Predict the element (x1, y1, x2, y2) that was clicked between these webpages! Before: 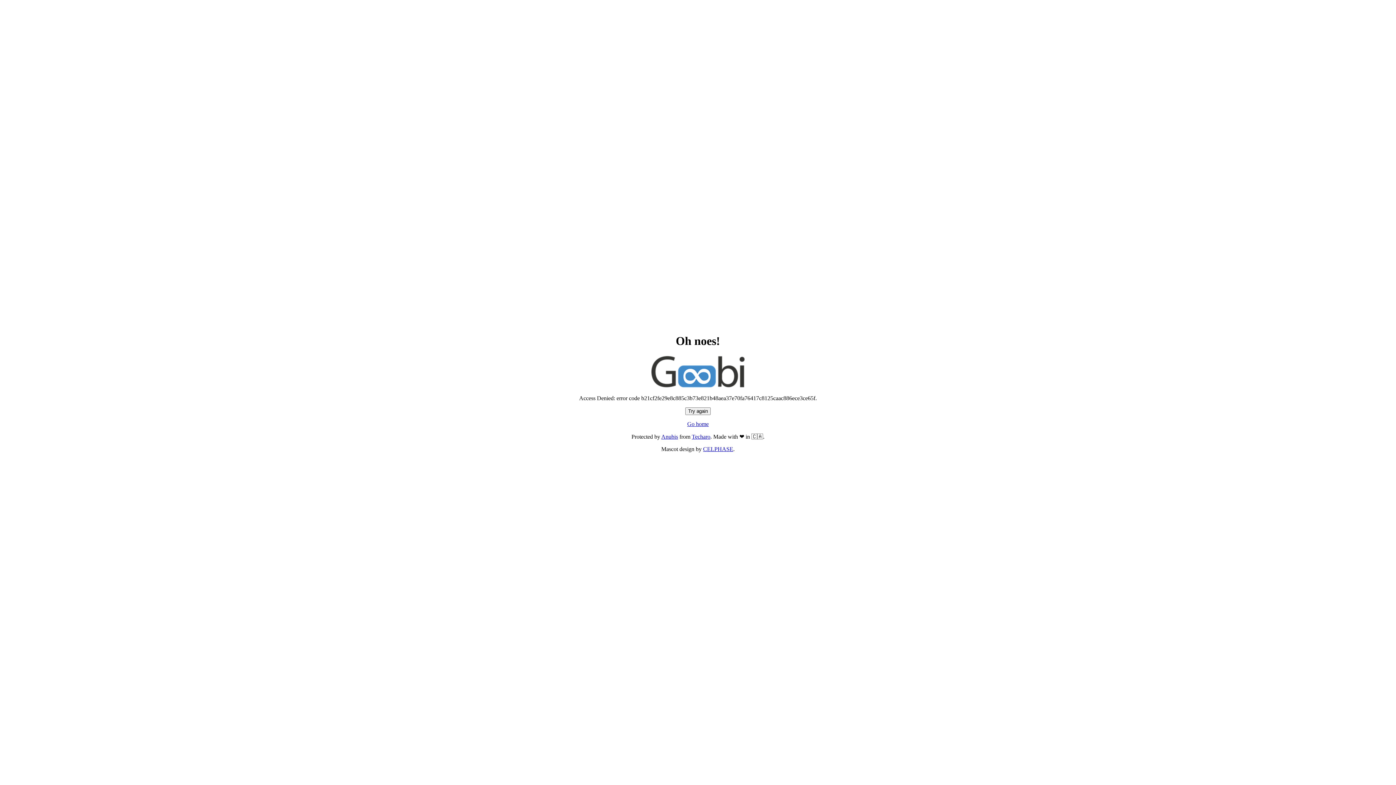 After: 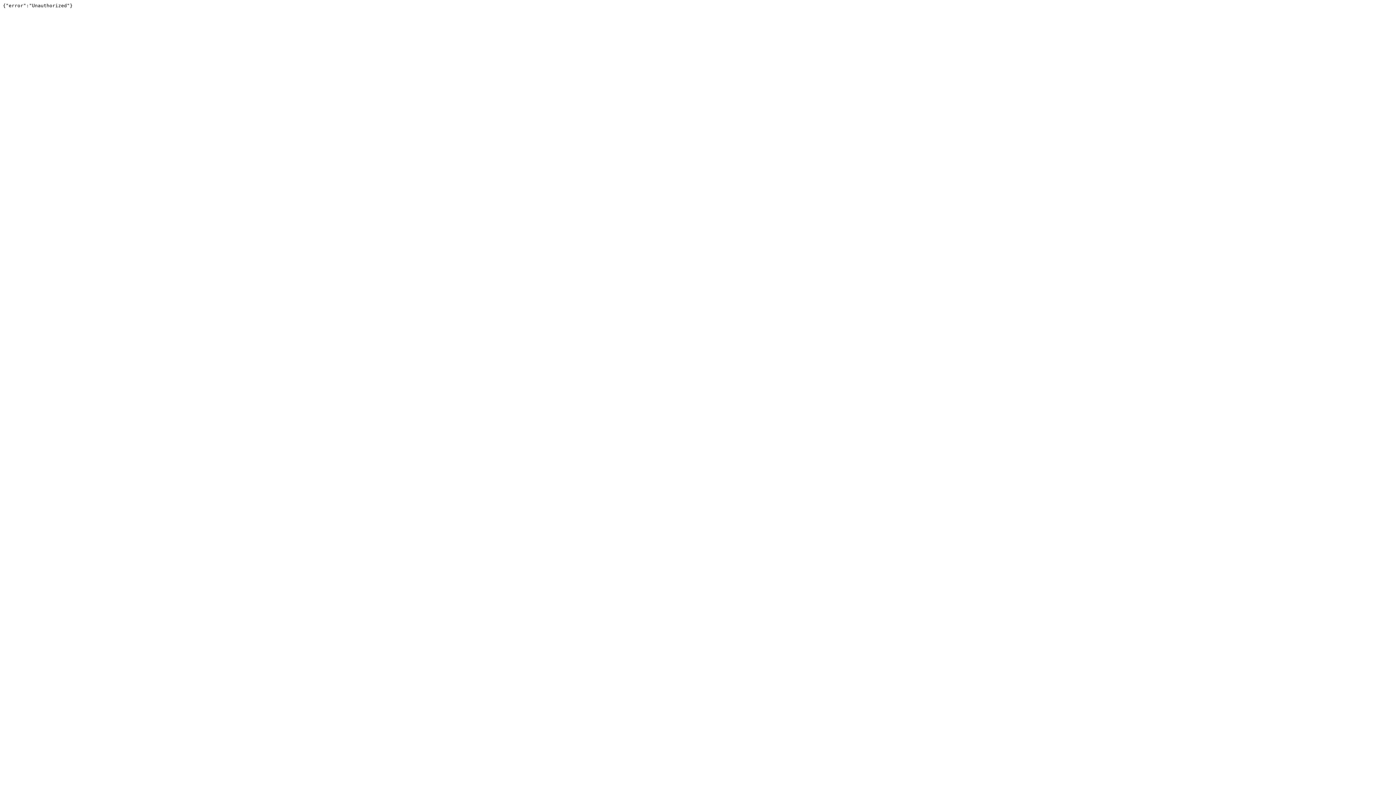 Action: bbox: (692, 433, 710, 440) label: Techaro